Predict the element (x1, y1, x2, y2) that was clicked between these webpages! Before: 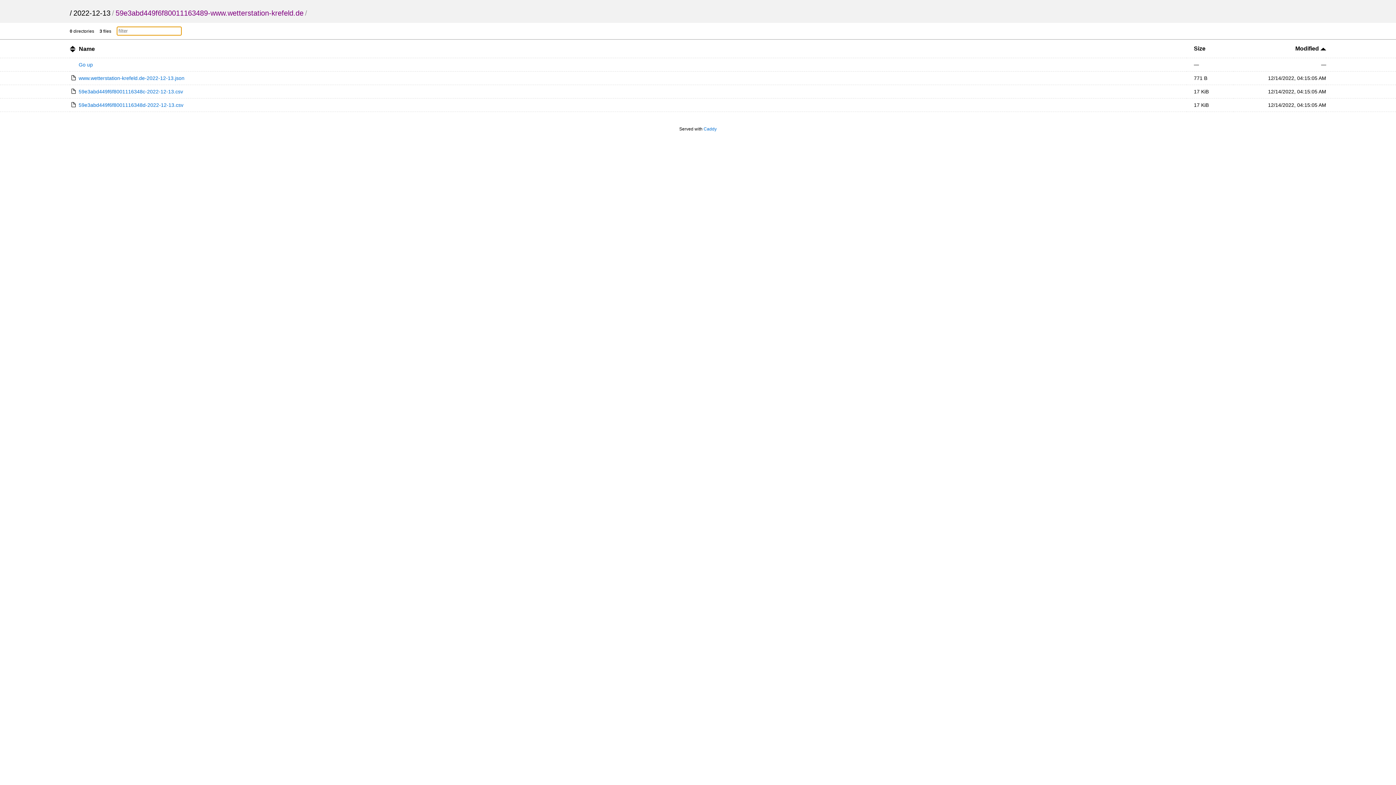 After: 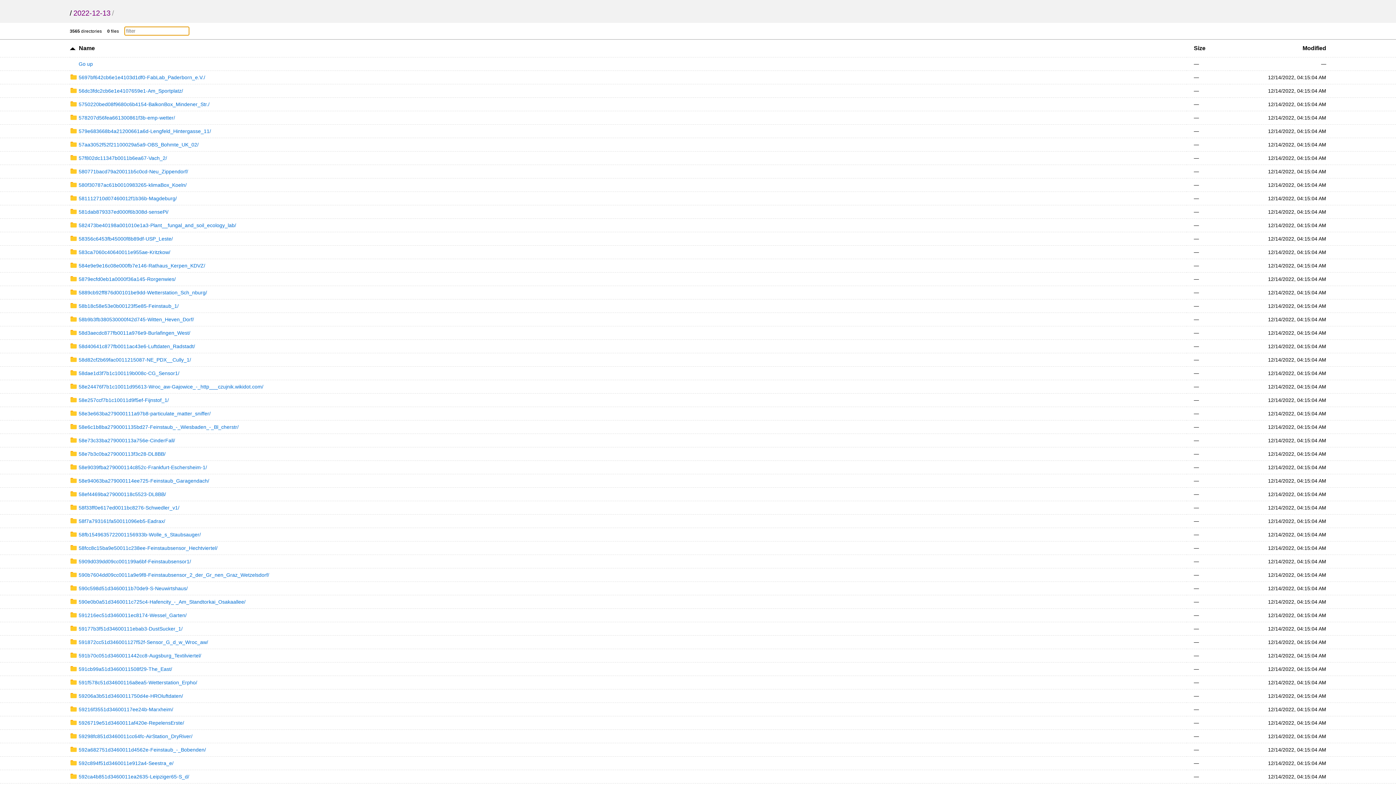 Action: bbox: (73, 9, 110, 17) label: 2022-12-13